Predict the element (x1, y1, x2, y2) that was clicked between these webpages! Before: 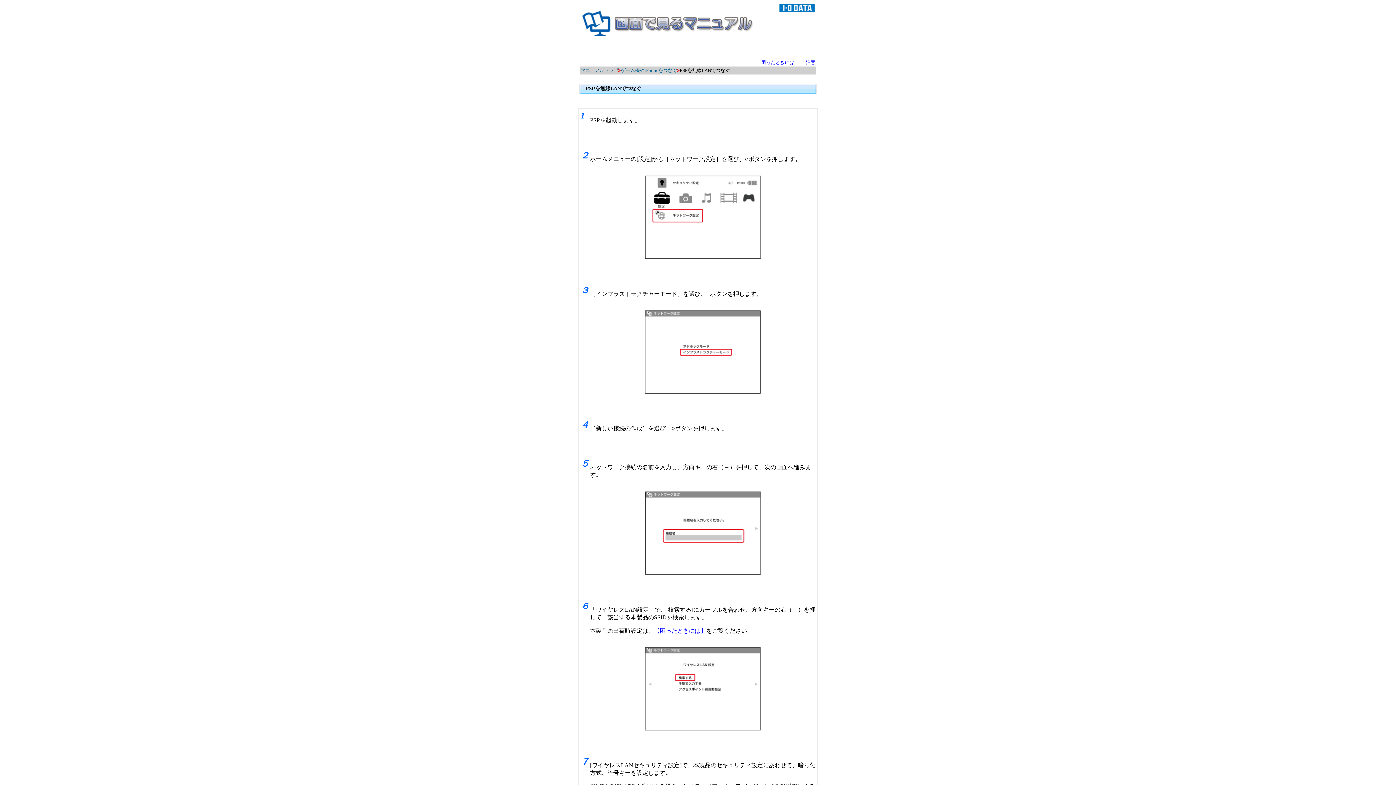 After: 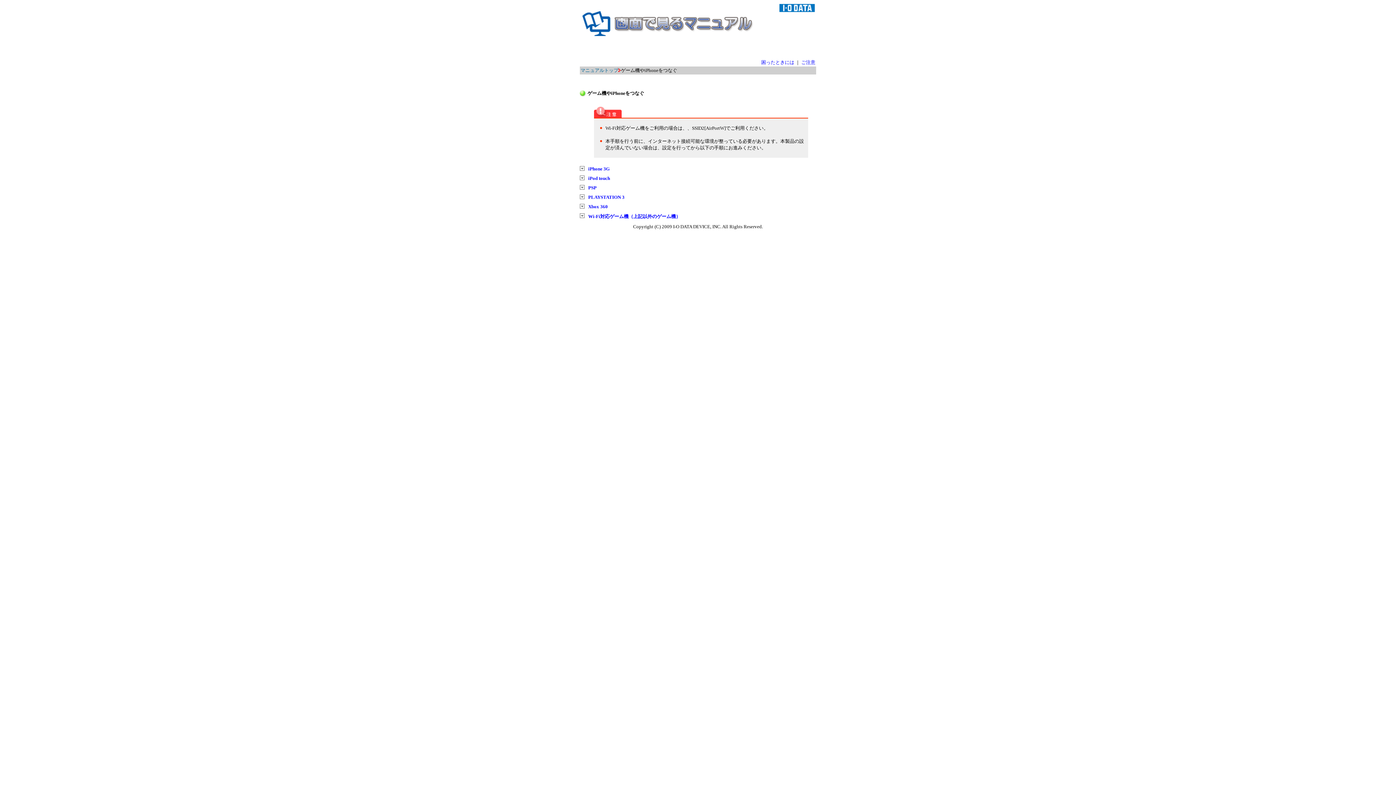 Action: bbox: (621, 67, 677, 73) label: ゲーム機やiPhoneをつなぐ